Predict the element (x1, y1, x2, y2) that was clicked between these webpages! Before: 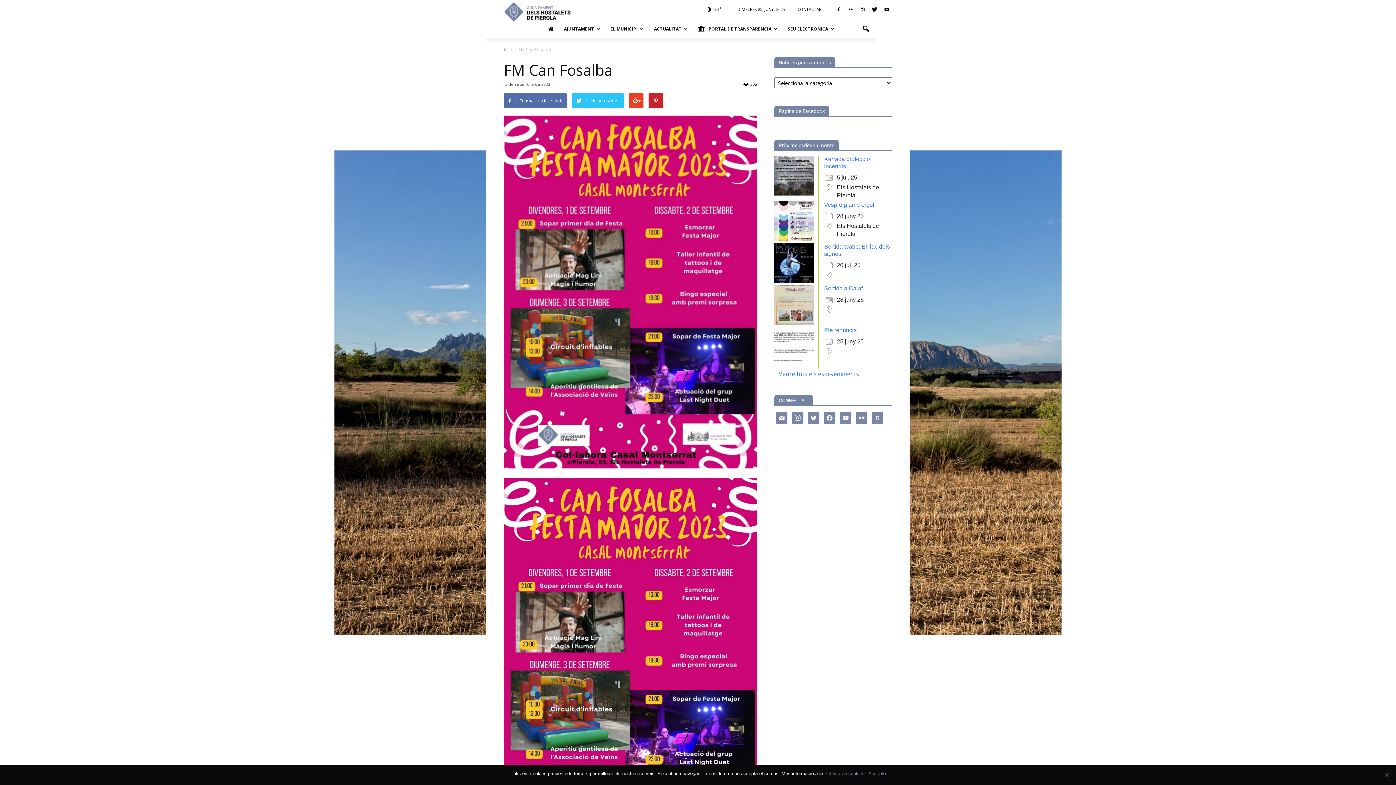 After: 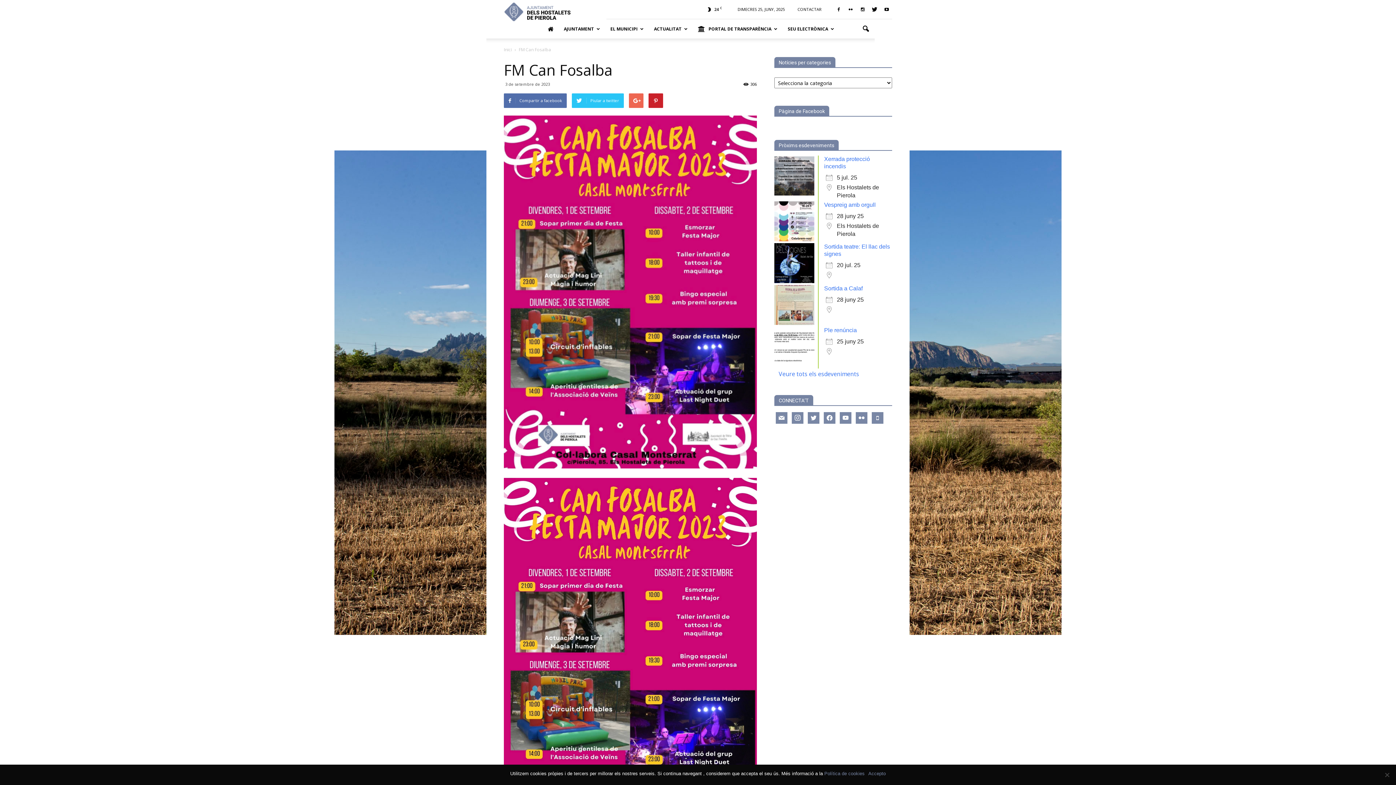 Action: bbox: (629, 93, 643, 108)